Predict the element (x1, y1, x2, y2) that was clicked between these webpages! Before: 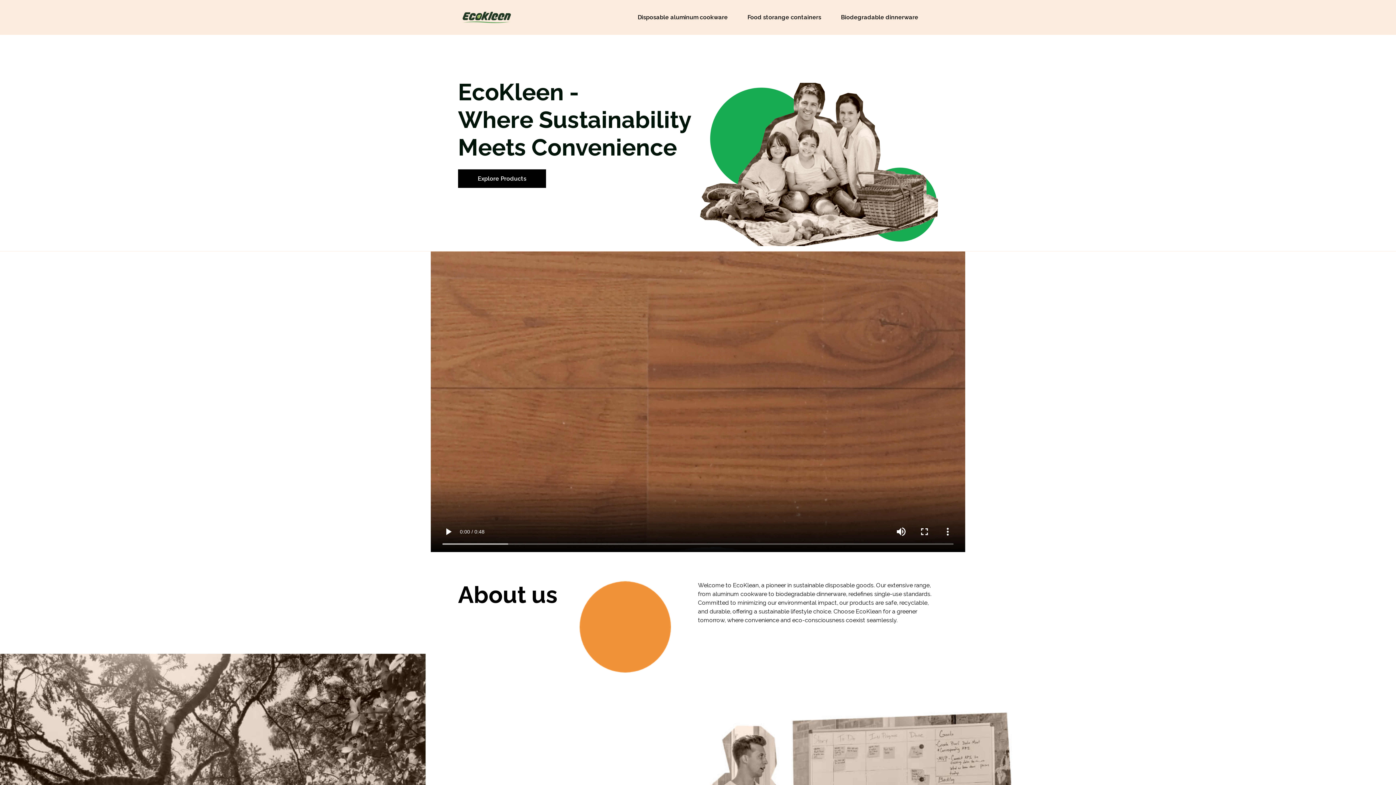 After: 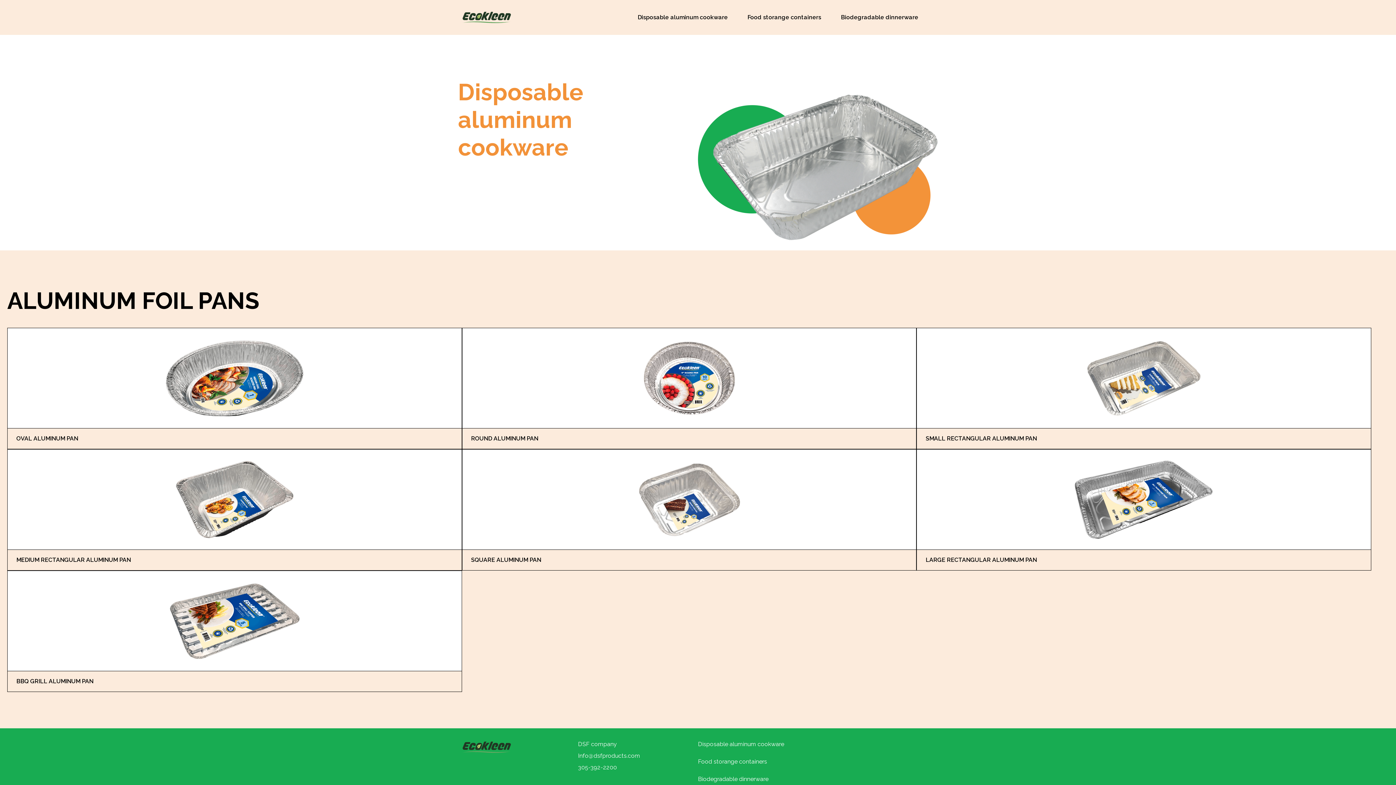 Action: bbox: (637, 13, 728, 20) label: Disposable aluminum cookware